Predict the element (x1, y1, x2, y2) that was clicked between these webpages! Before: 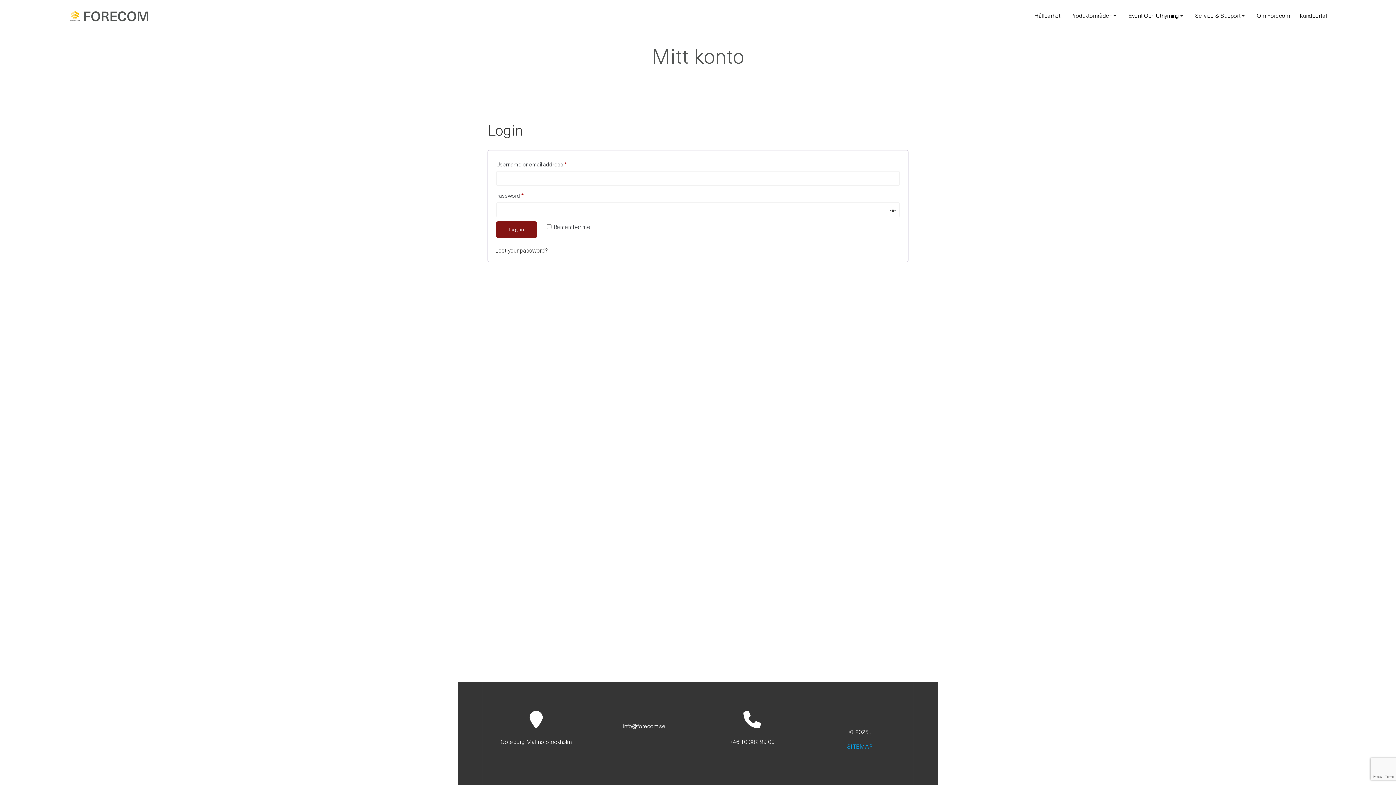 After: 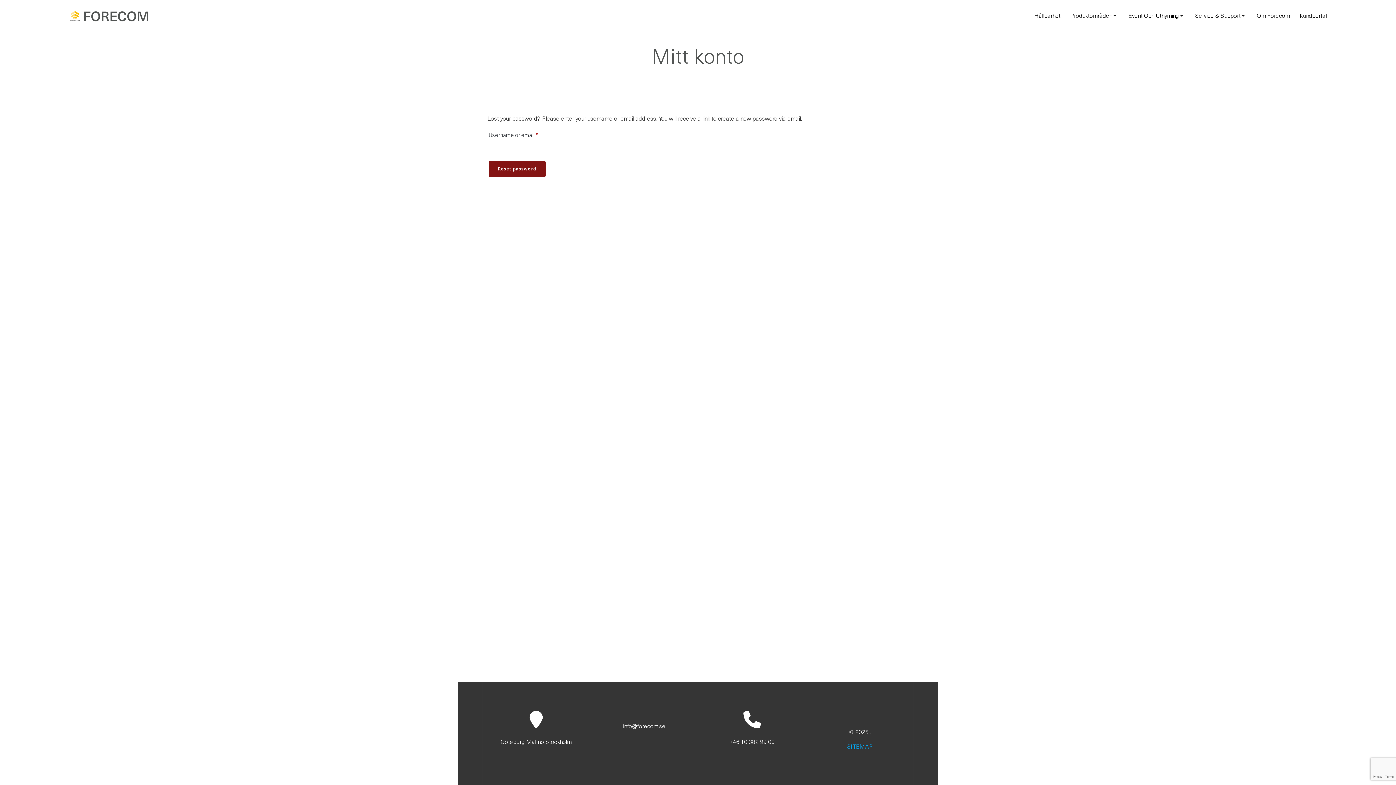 Action: bbox: (495, 245, 548, 254) label: Lost your password?